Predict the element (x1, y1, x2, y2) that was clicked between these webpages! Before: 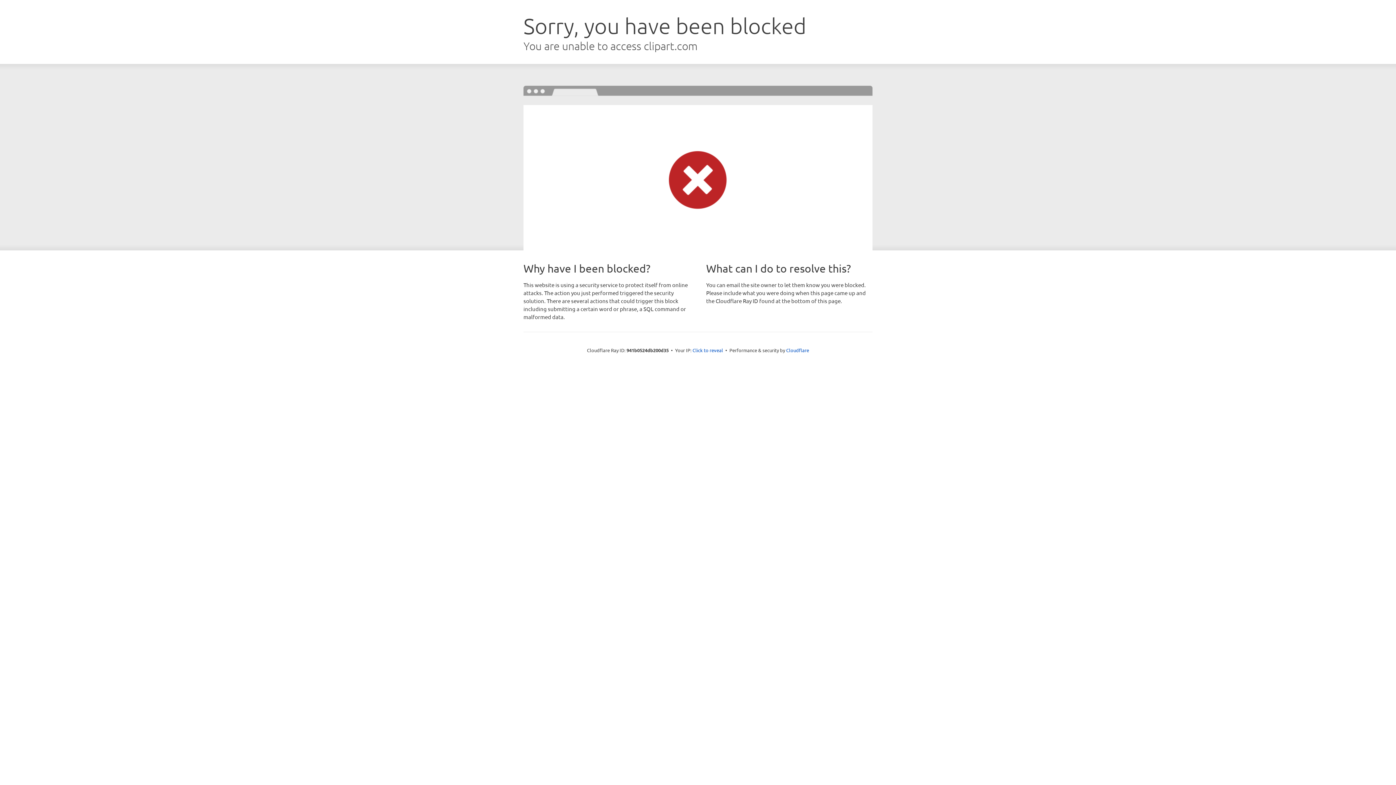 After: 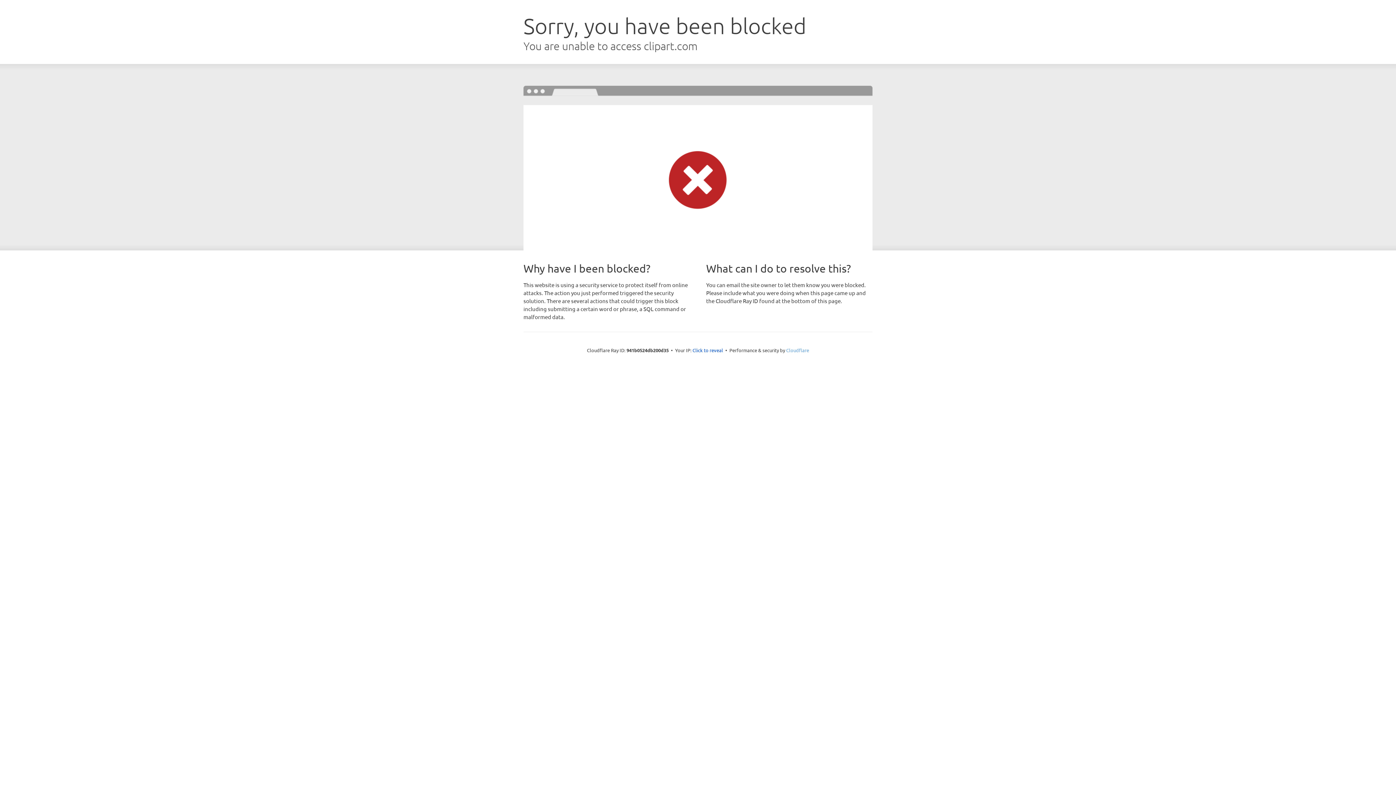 Action: bbox: (786, 347, 809, 353) label: Cloudflare